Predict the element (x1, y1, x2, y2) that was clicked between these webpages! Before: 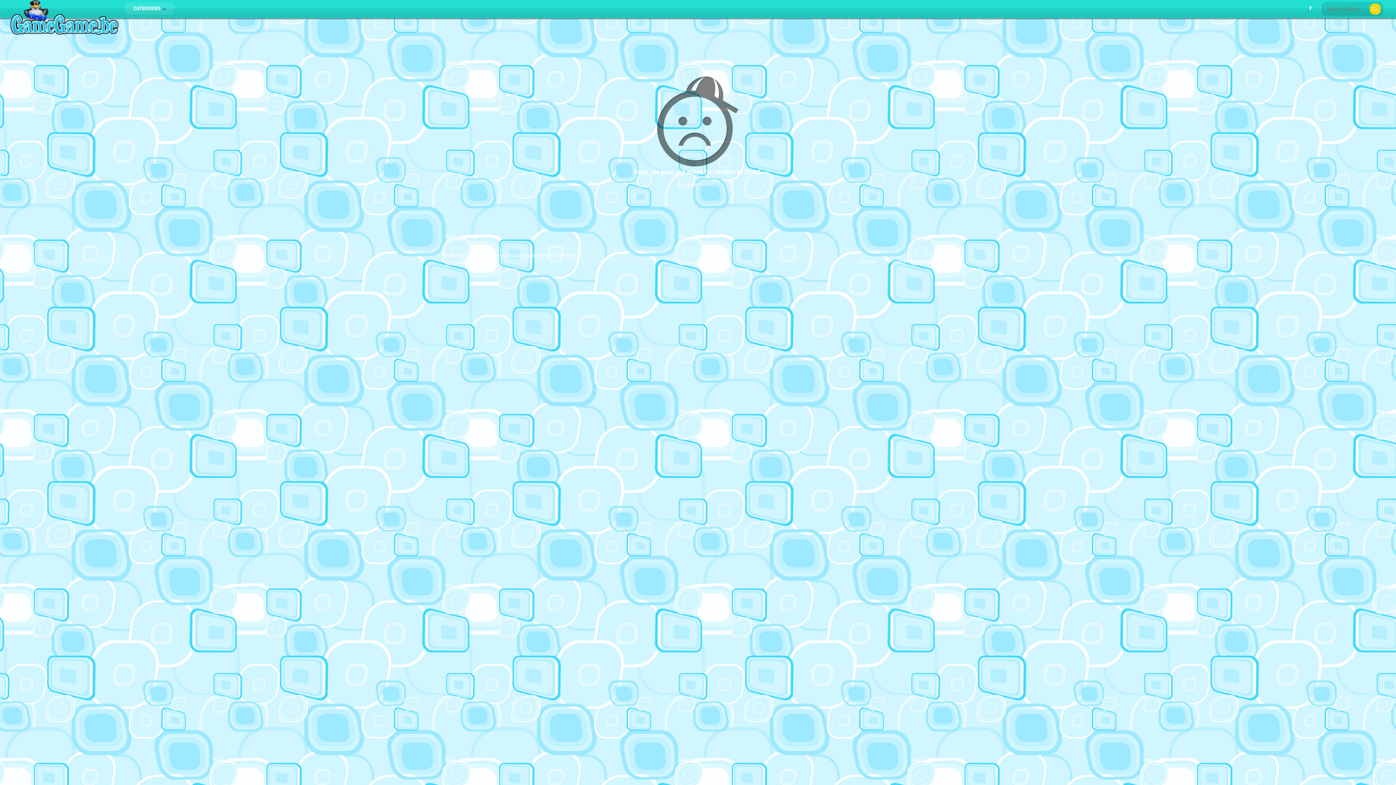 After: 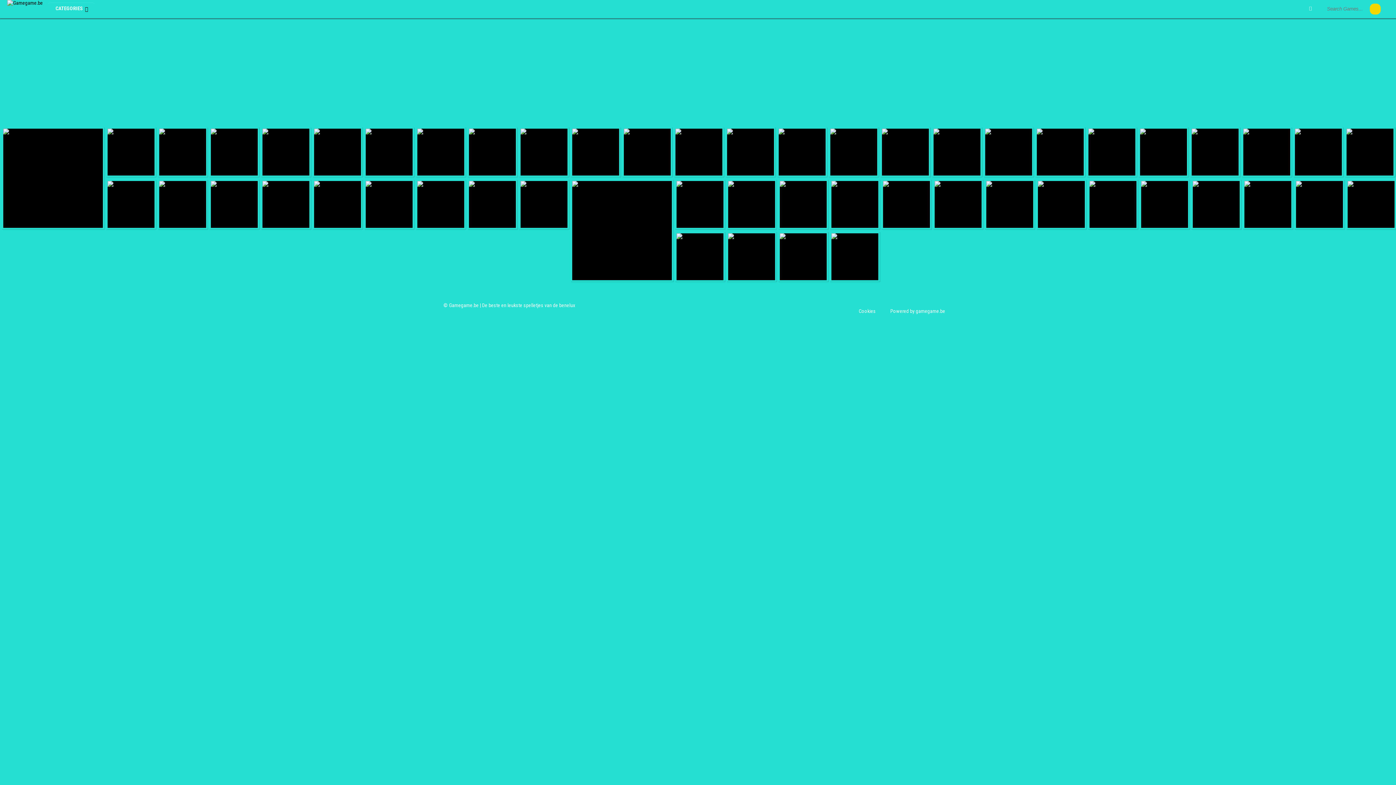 Action: bbox: (7, 30, 120, 36)